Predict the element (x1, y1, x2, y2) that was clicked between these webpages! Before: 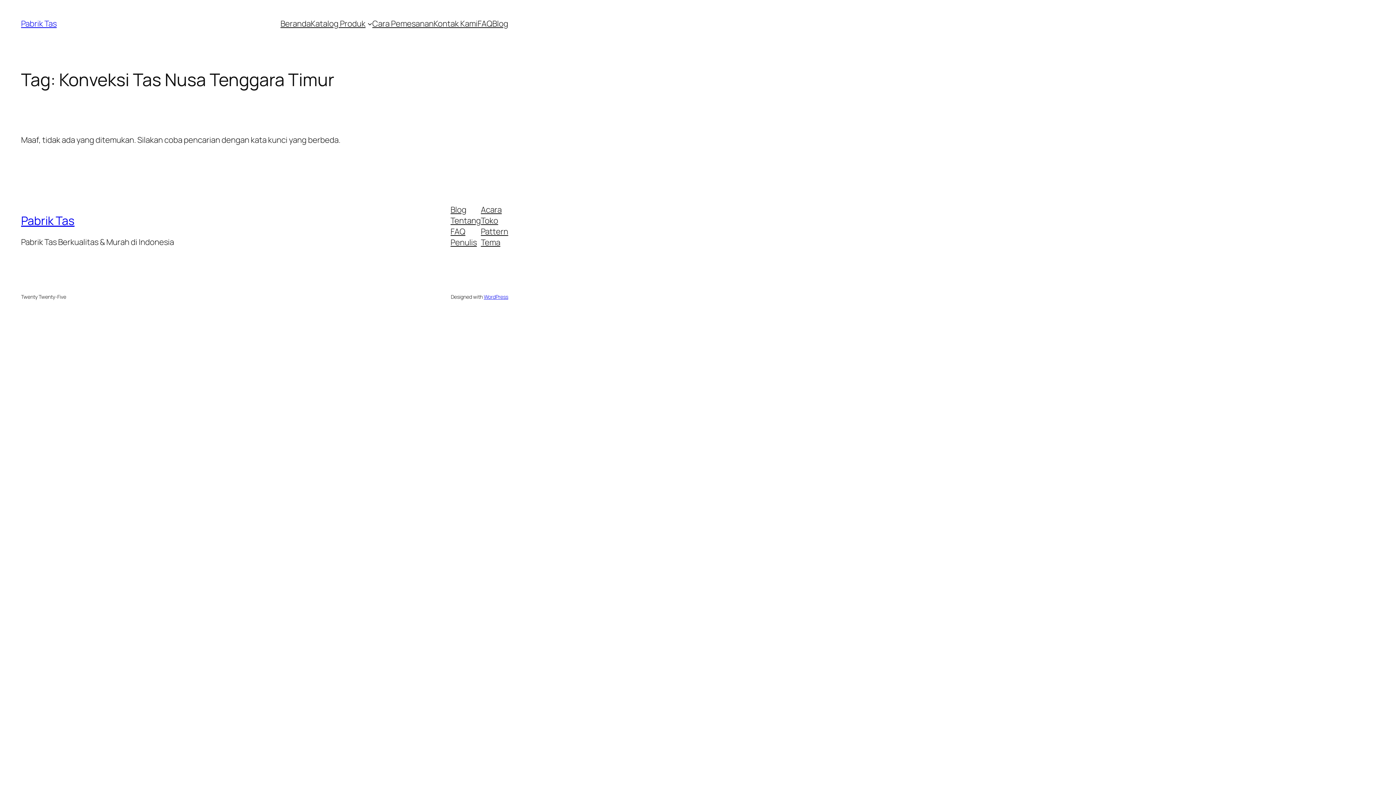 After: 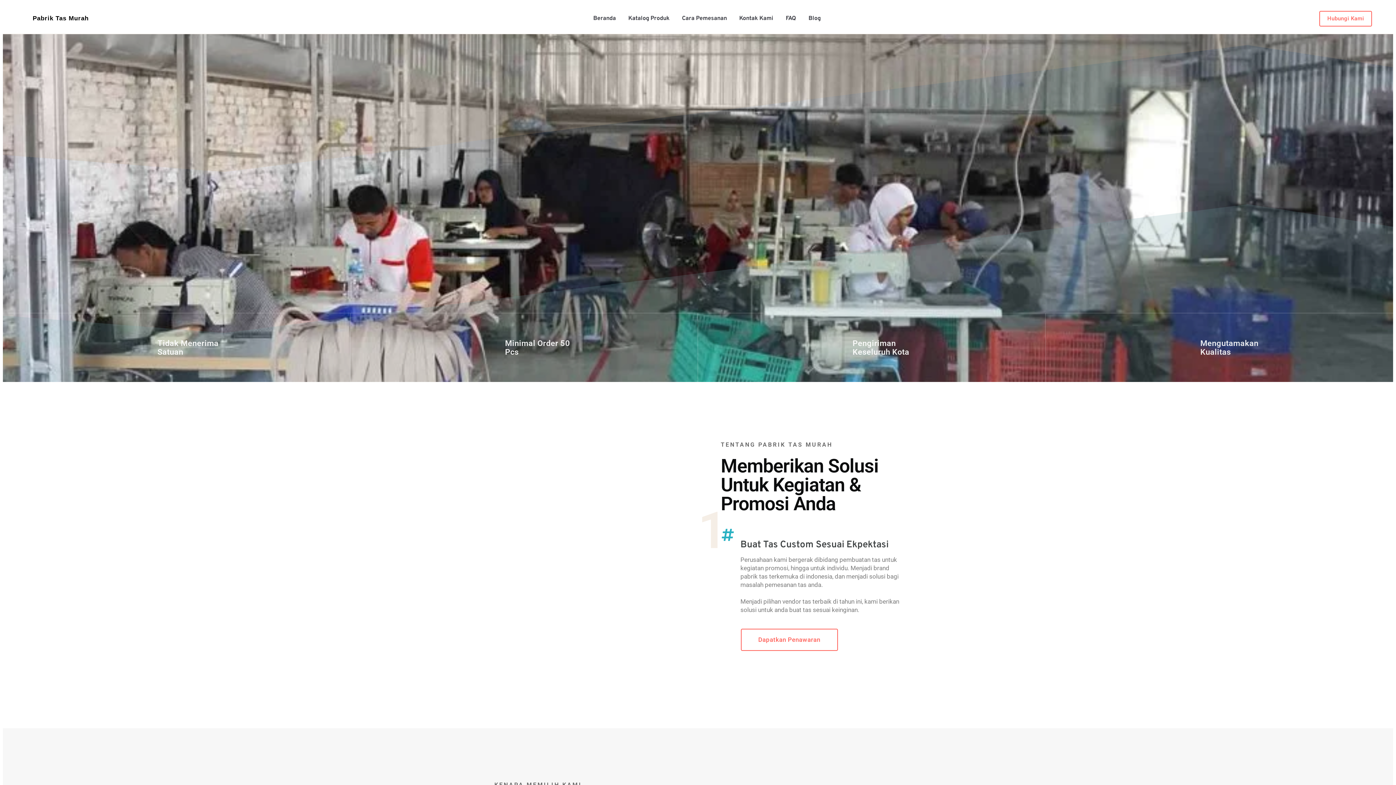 Action: bbox: (21, 212, 74, 228) label: Pabrik Tas